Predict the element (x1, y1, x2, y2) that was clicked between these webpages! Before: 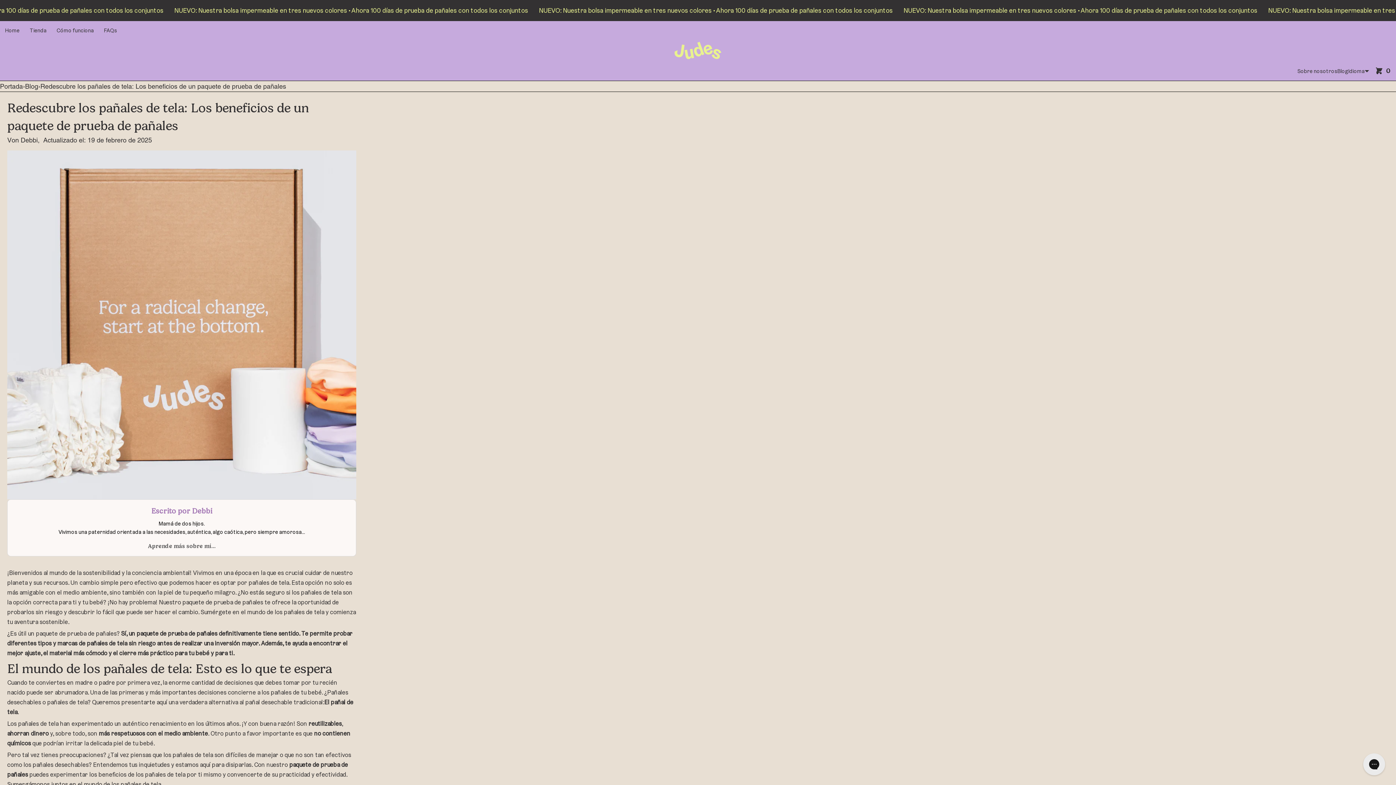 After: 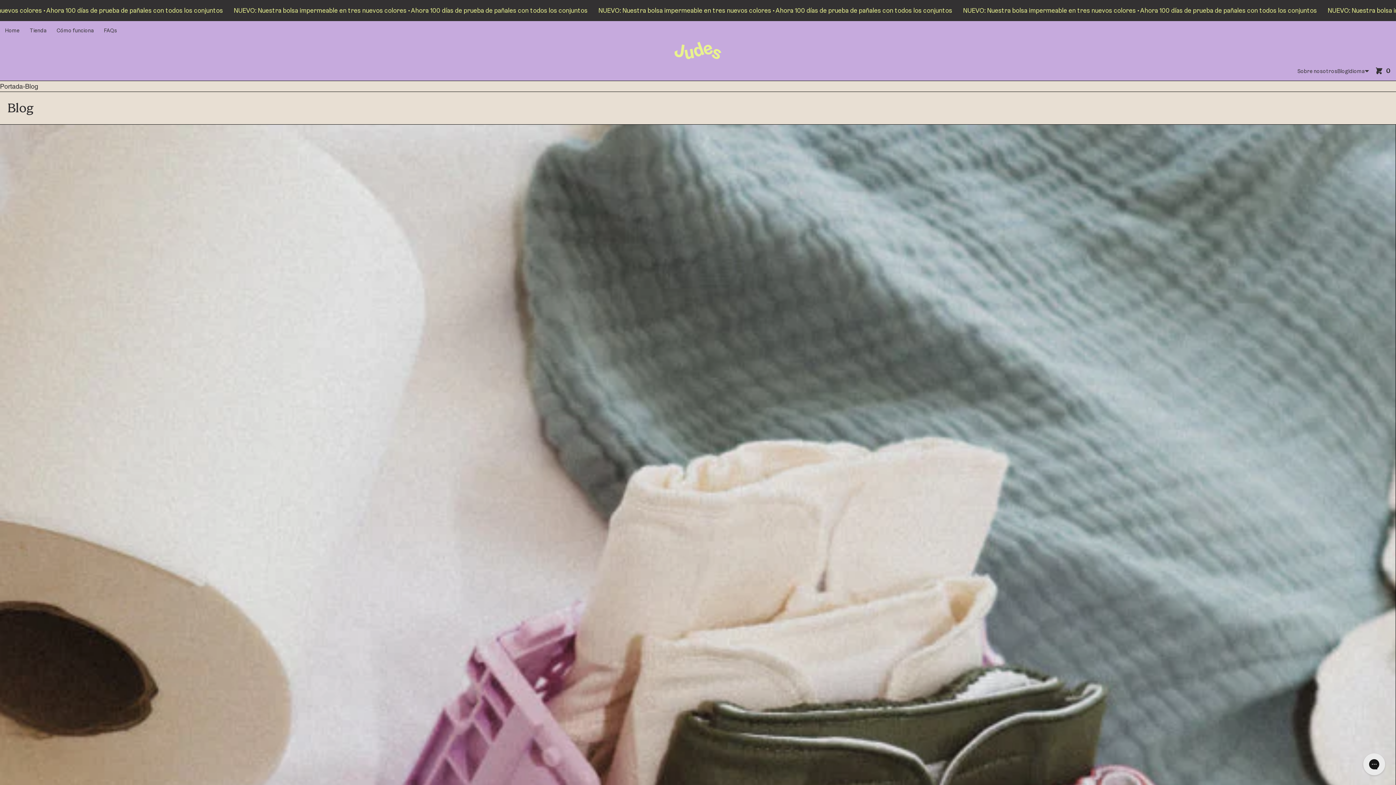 Action: label: Blog bbox: (1337, 61, 1348, 80)